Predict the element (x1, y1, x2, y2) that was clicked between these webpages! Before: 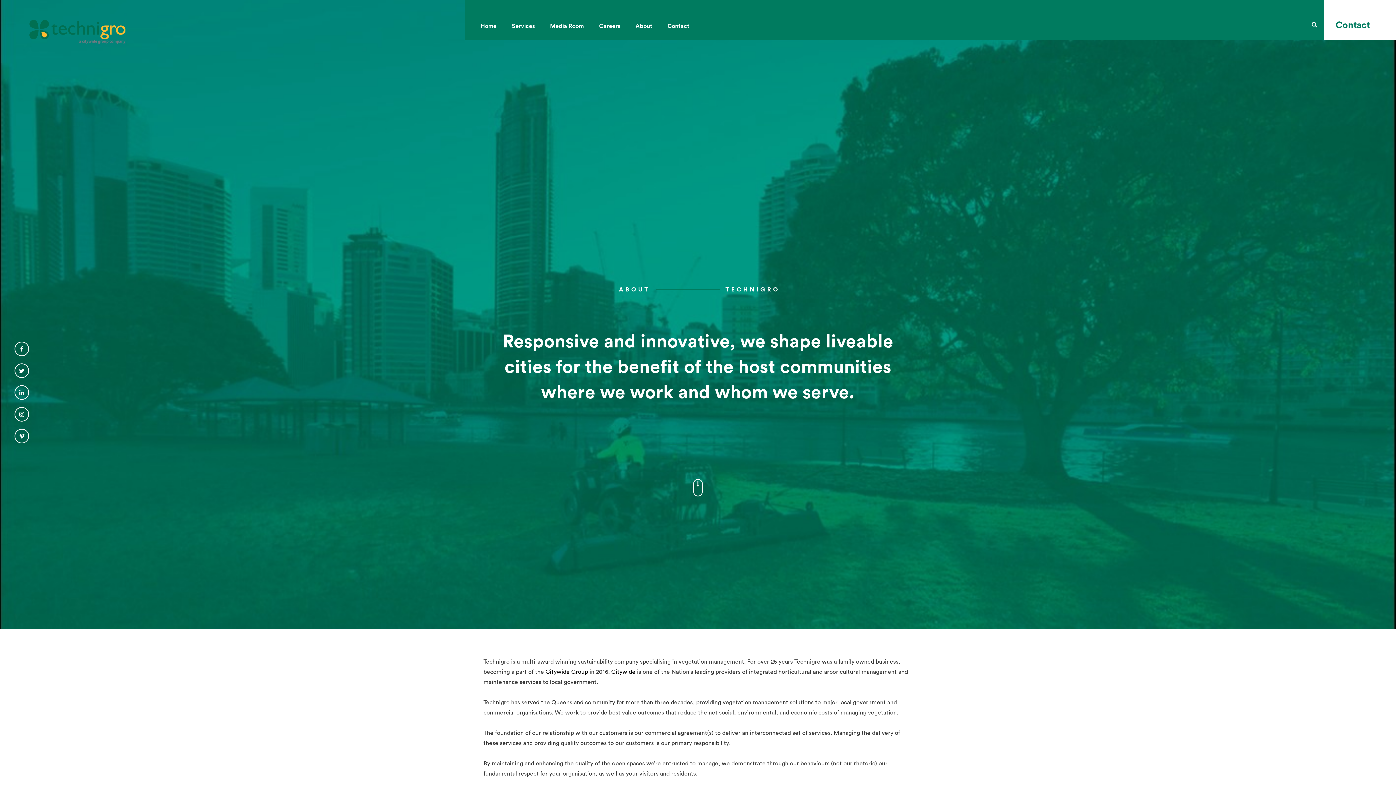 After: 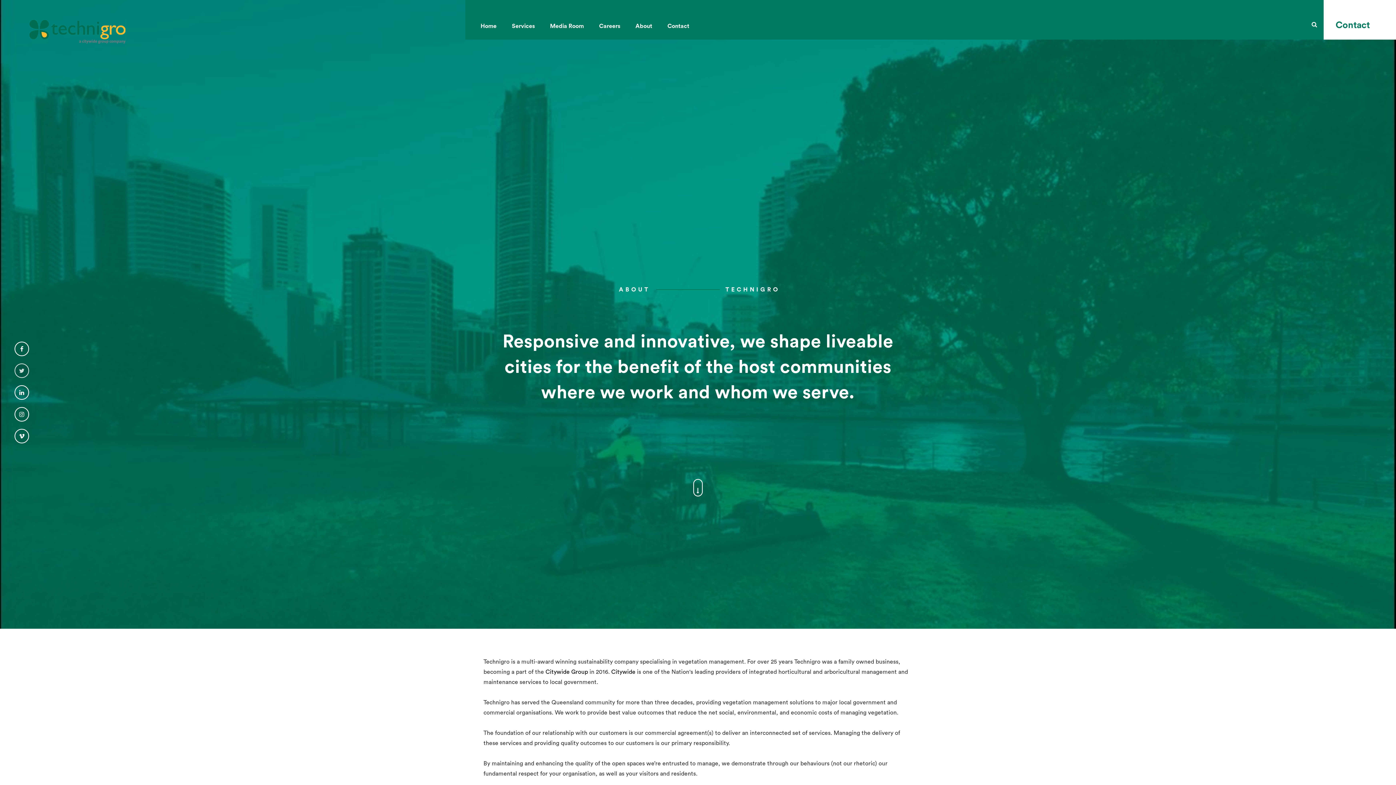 Action: bbox: (14, 363, 29, 378)